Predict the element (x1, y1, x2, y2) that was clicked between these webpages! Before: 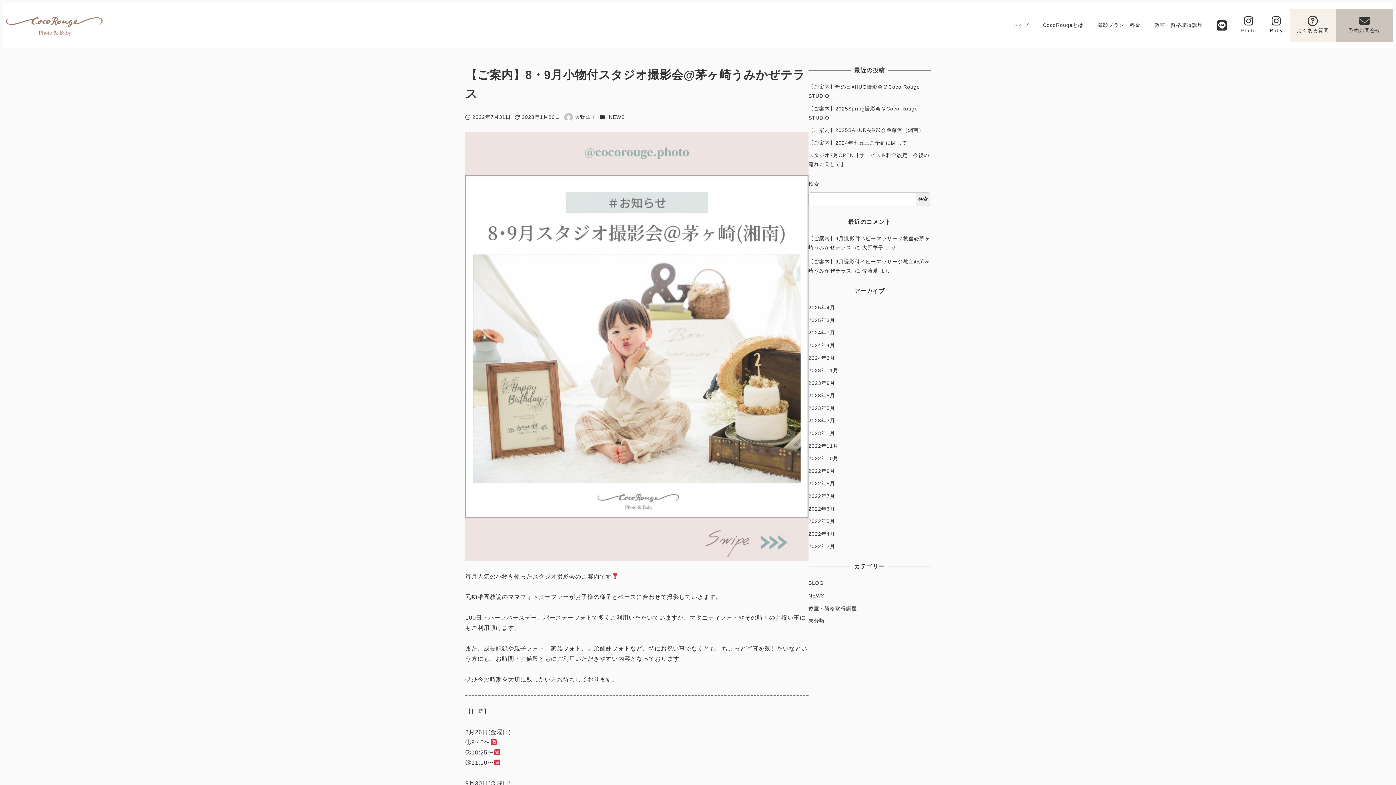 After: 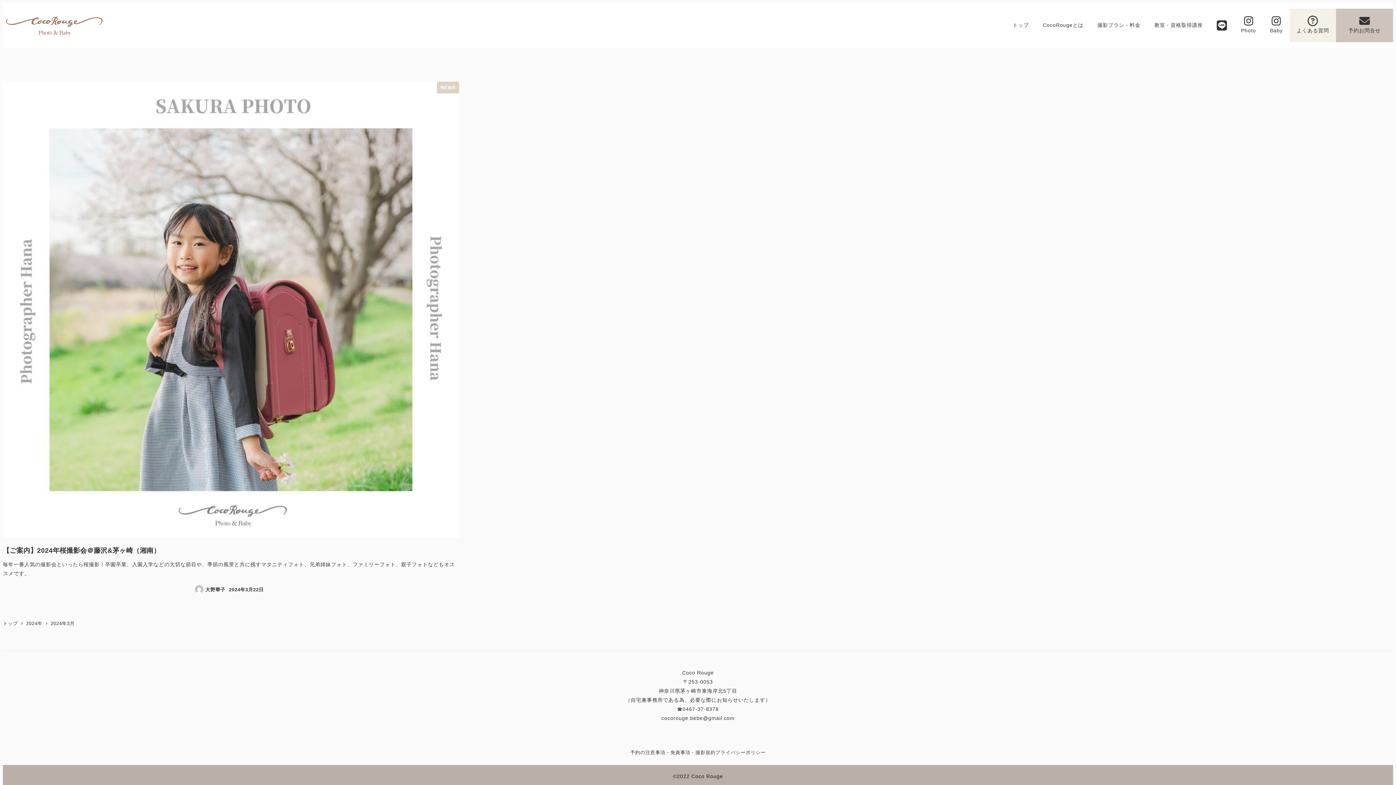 Action: bbox: (808, 355, 835, 360) label: 2024年3月